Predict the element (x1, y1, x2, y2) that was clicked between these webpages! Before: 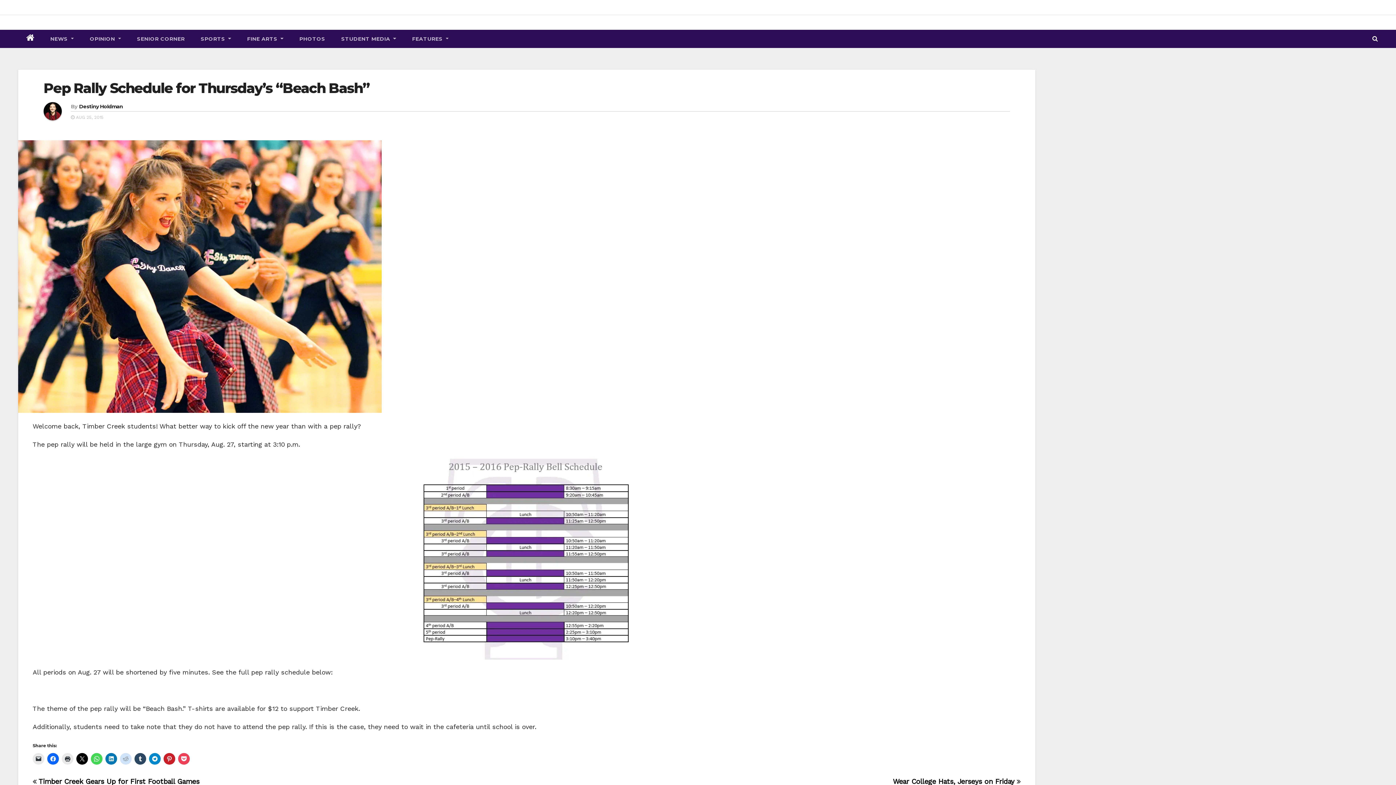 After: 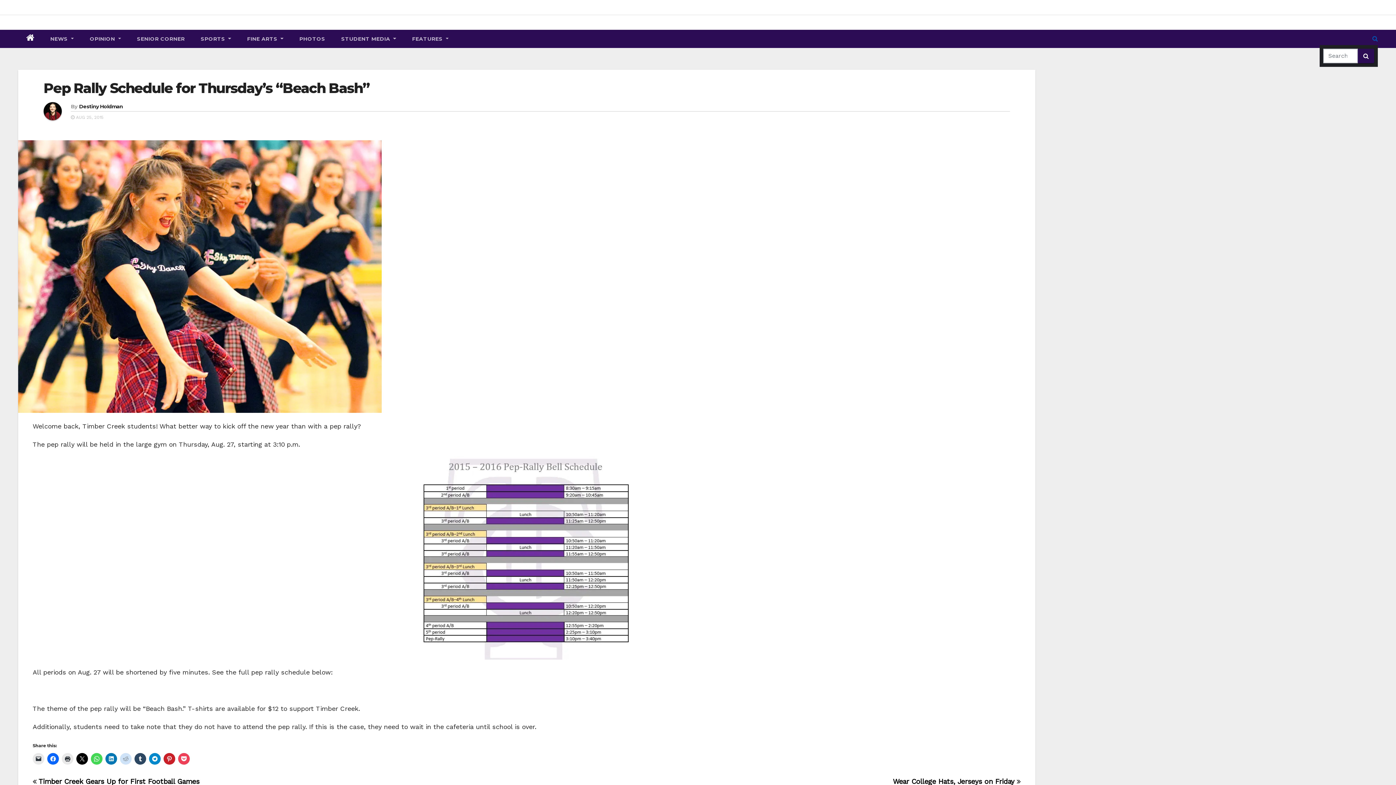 Action: bbox: (1372, 35, 1378, 42)